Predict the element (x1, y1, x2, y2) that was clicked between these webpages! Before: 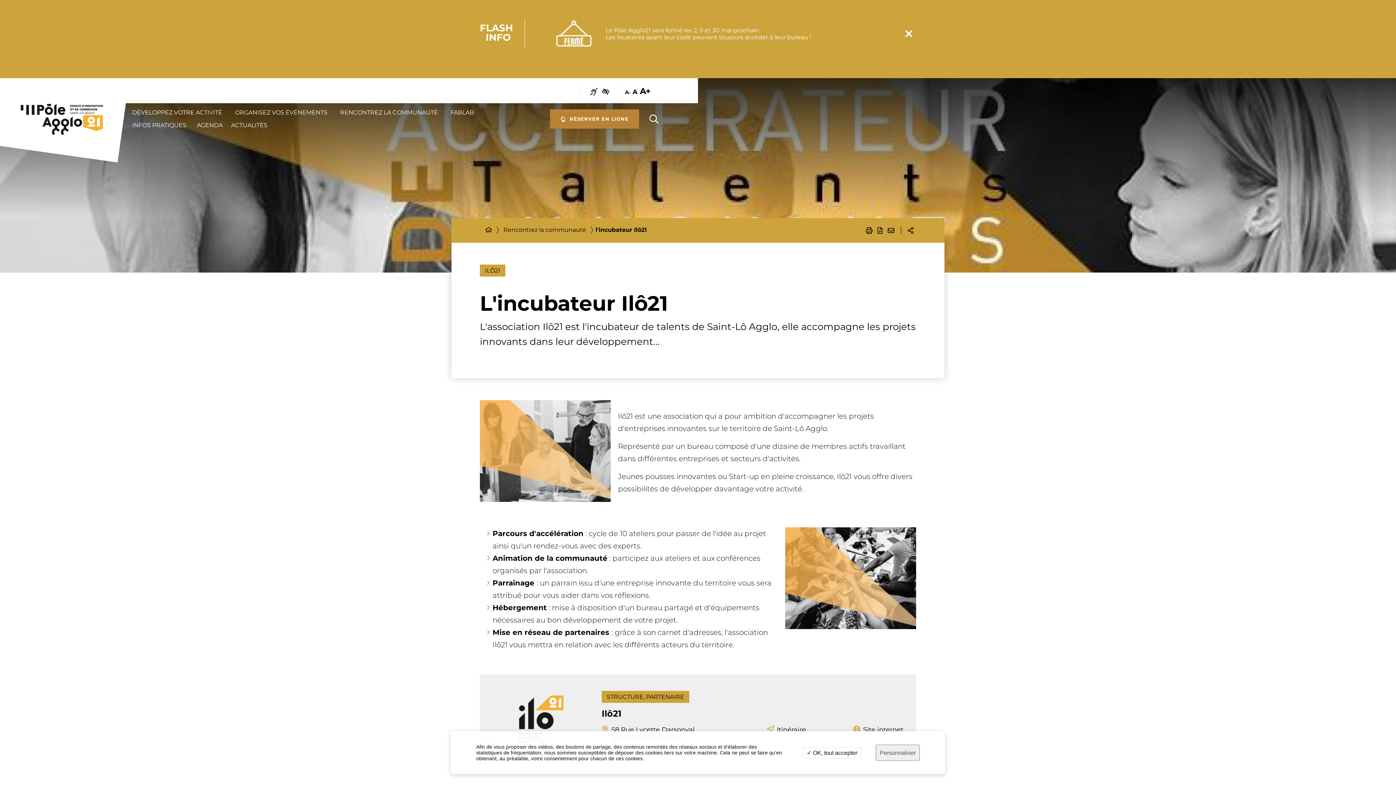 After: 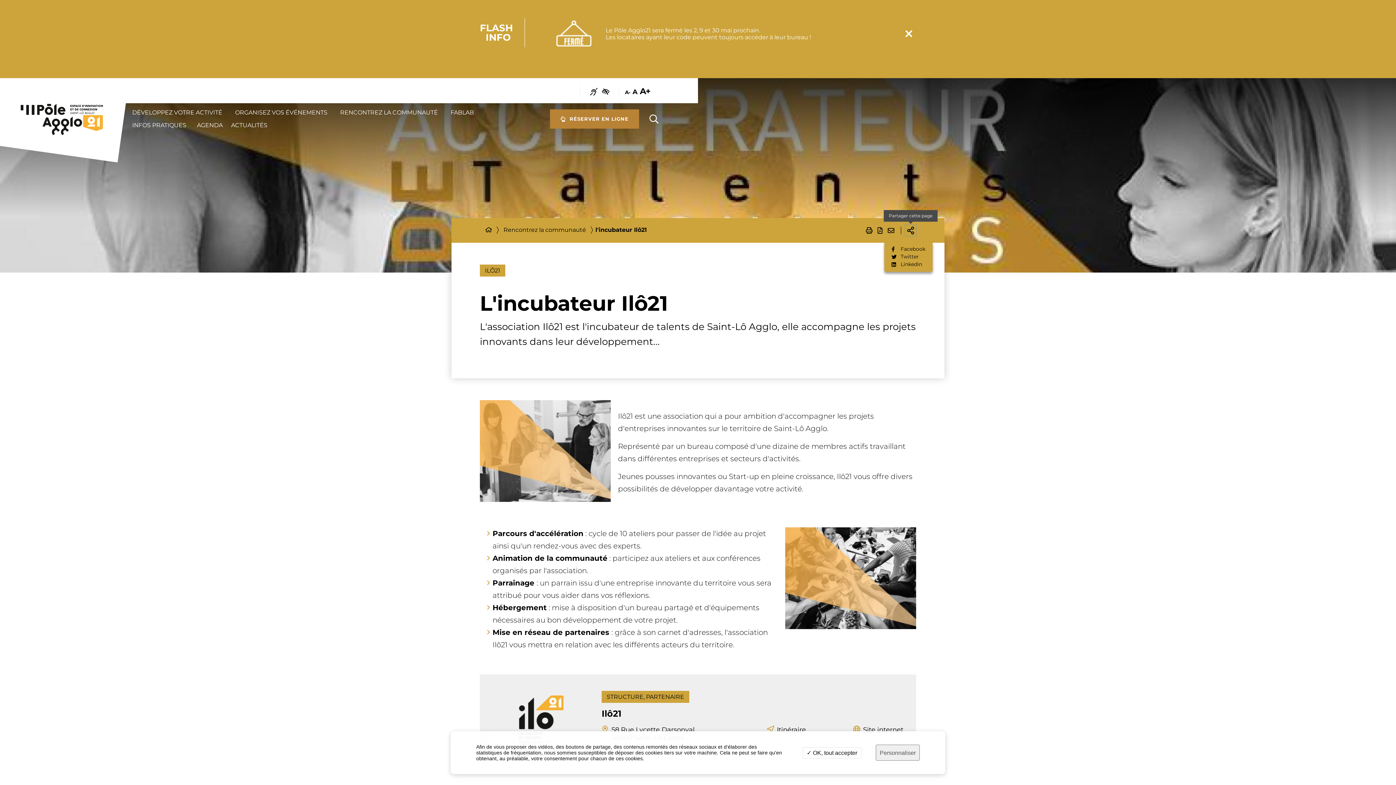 Action: label: Partager cette page bbox: (905, 224, 916, 236)